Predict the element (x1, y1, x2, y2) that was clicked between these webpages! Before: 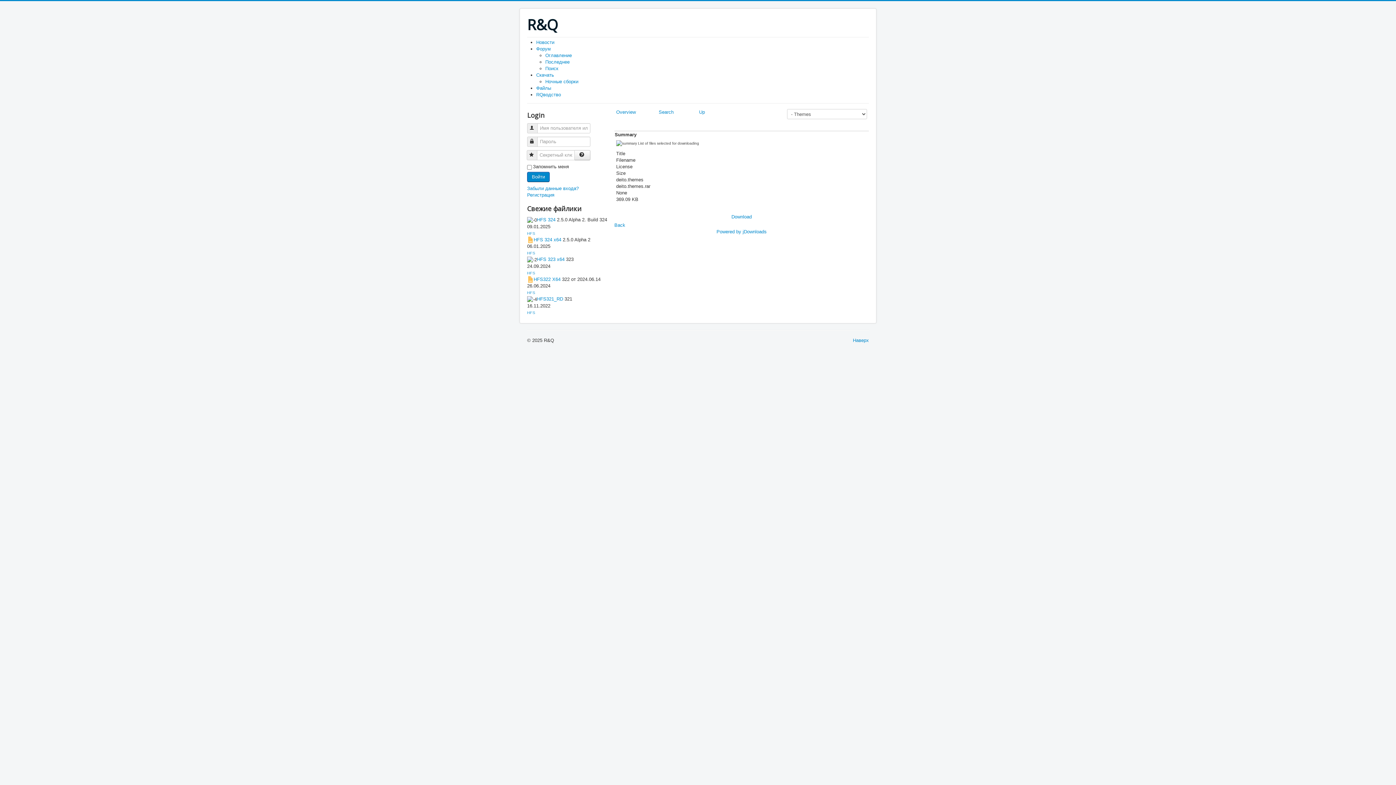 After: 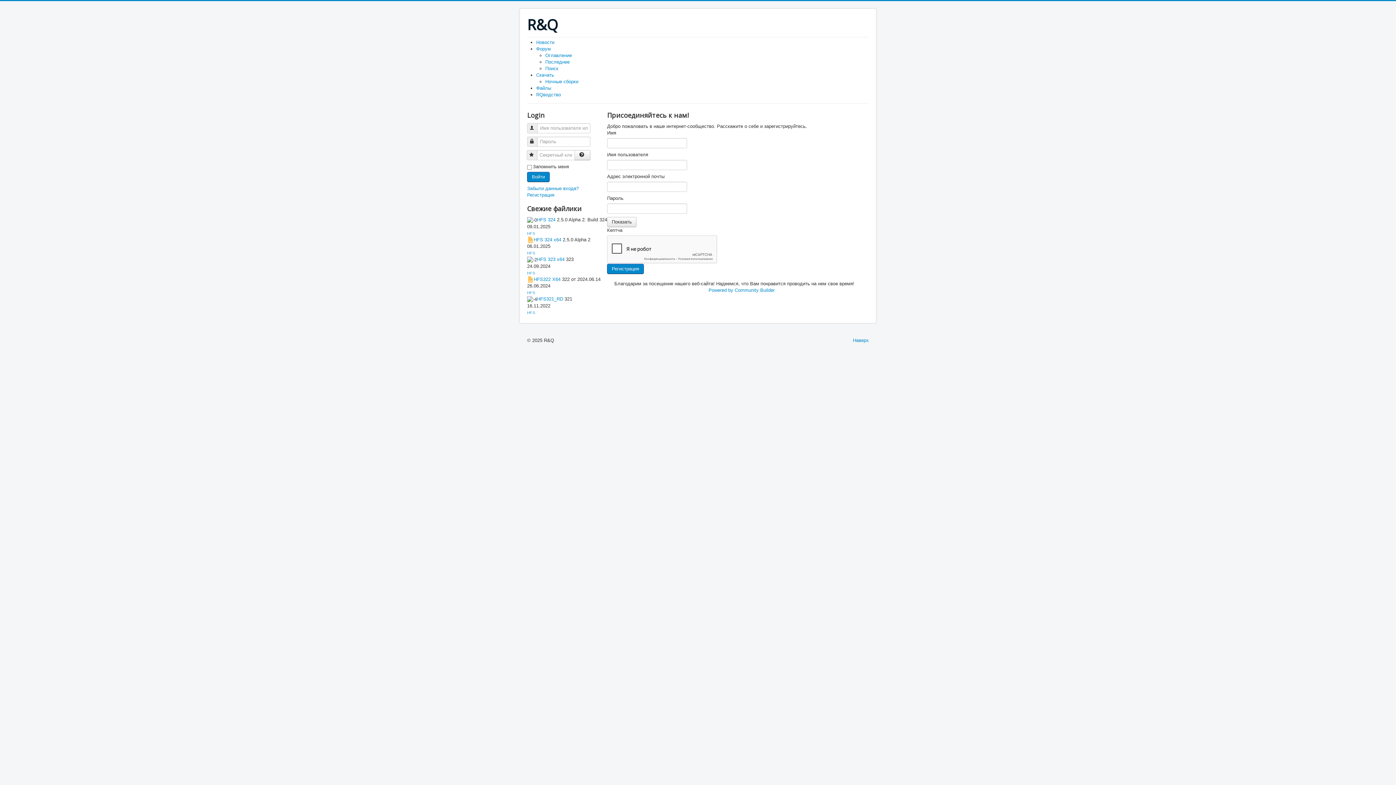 Action: label: Регистрация bbox: (527, 192, 554, 197)